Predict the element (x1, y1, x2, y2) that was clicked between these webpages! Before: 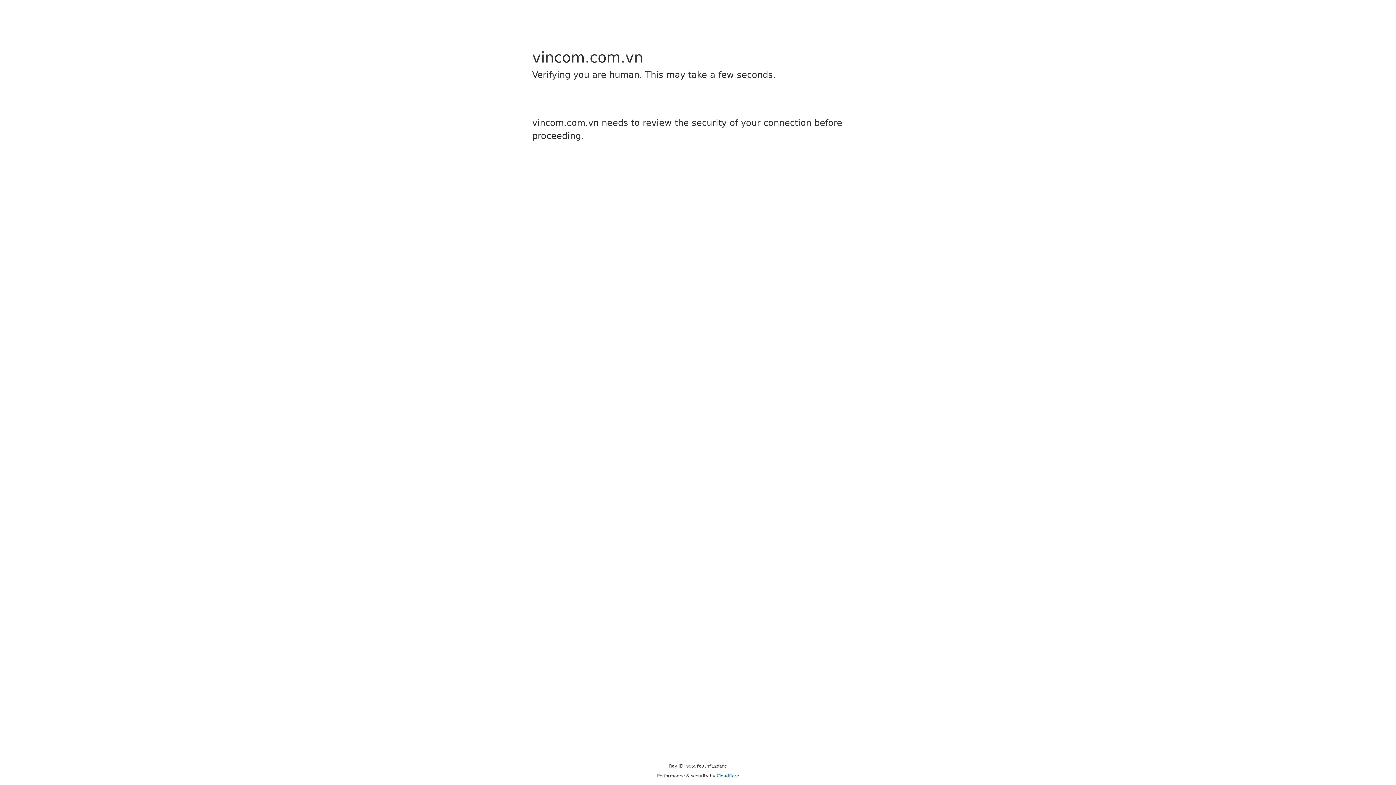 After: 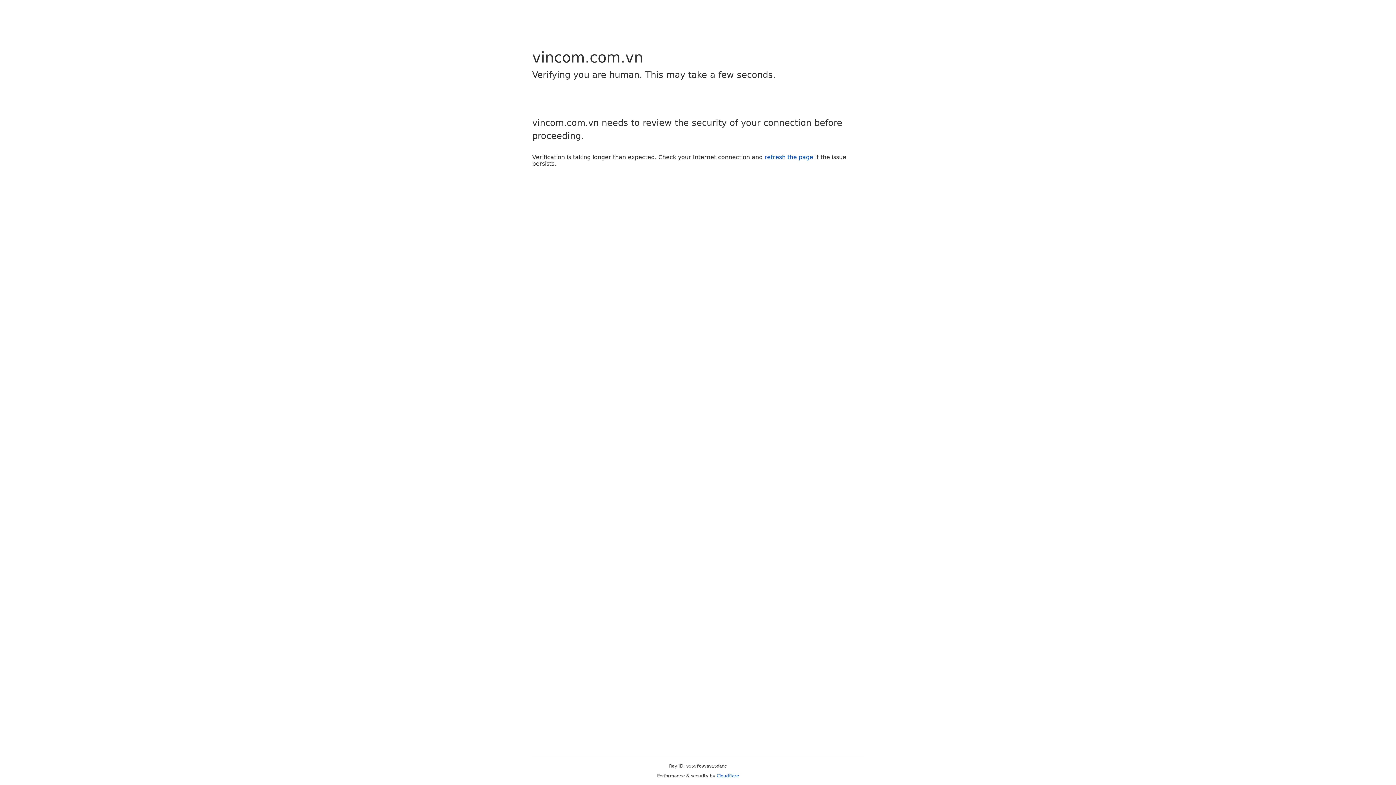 Action: label: Cloudflare bbox: (716, 773, 739, 778)